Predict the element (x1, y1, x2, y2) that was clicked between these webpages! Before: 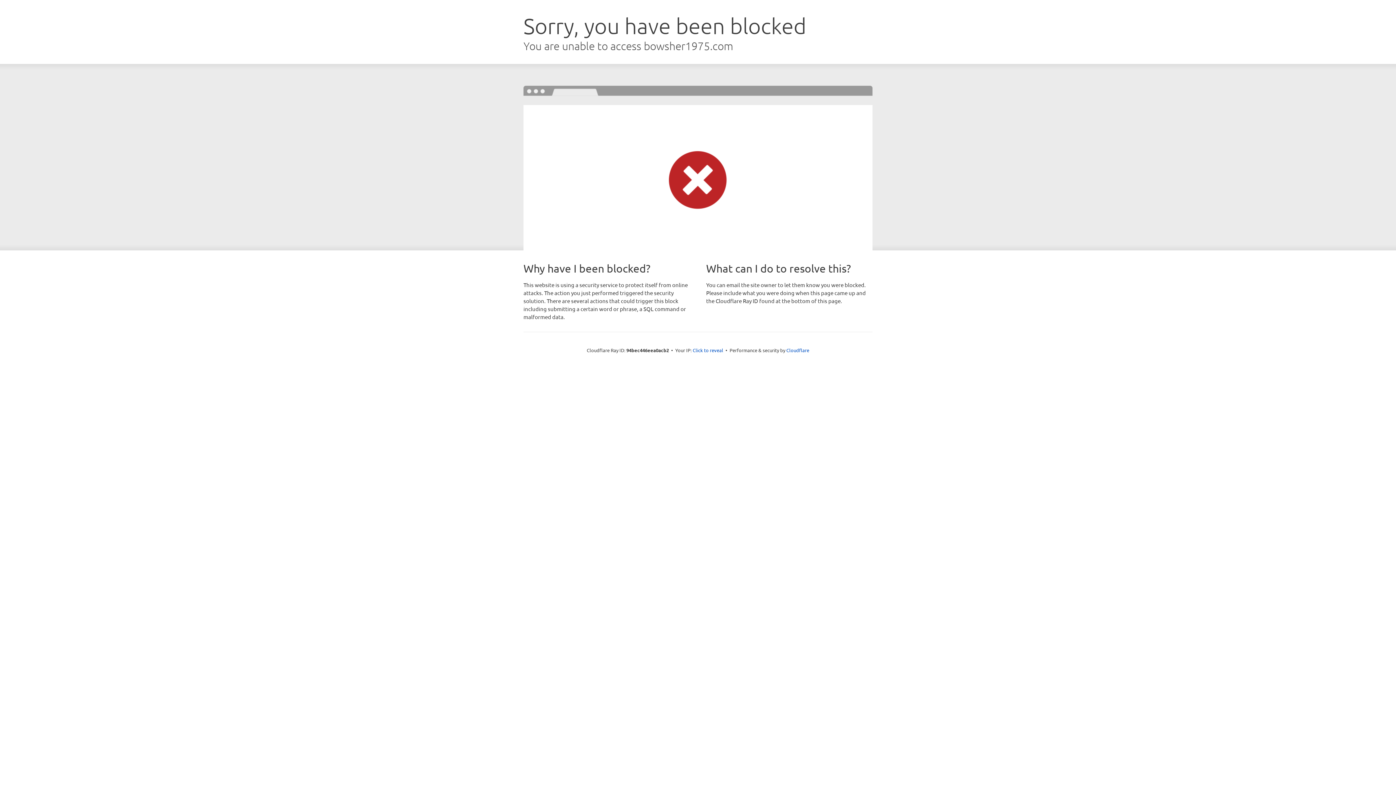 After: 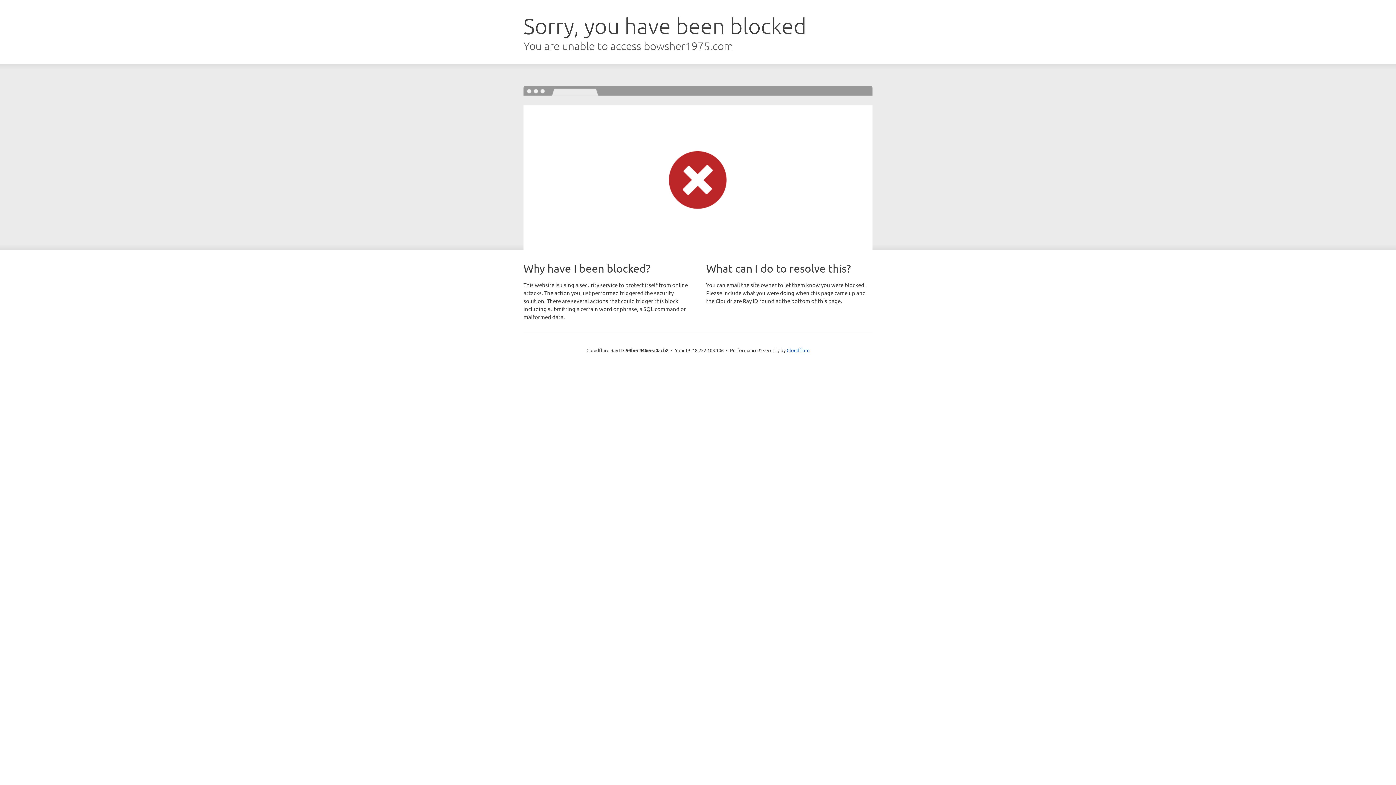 Action: bbox: (692, 346, 723, 353) label: Click to reveal